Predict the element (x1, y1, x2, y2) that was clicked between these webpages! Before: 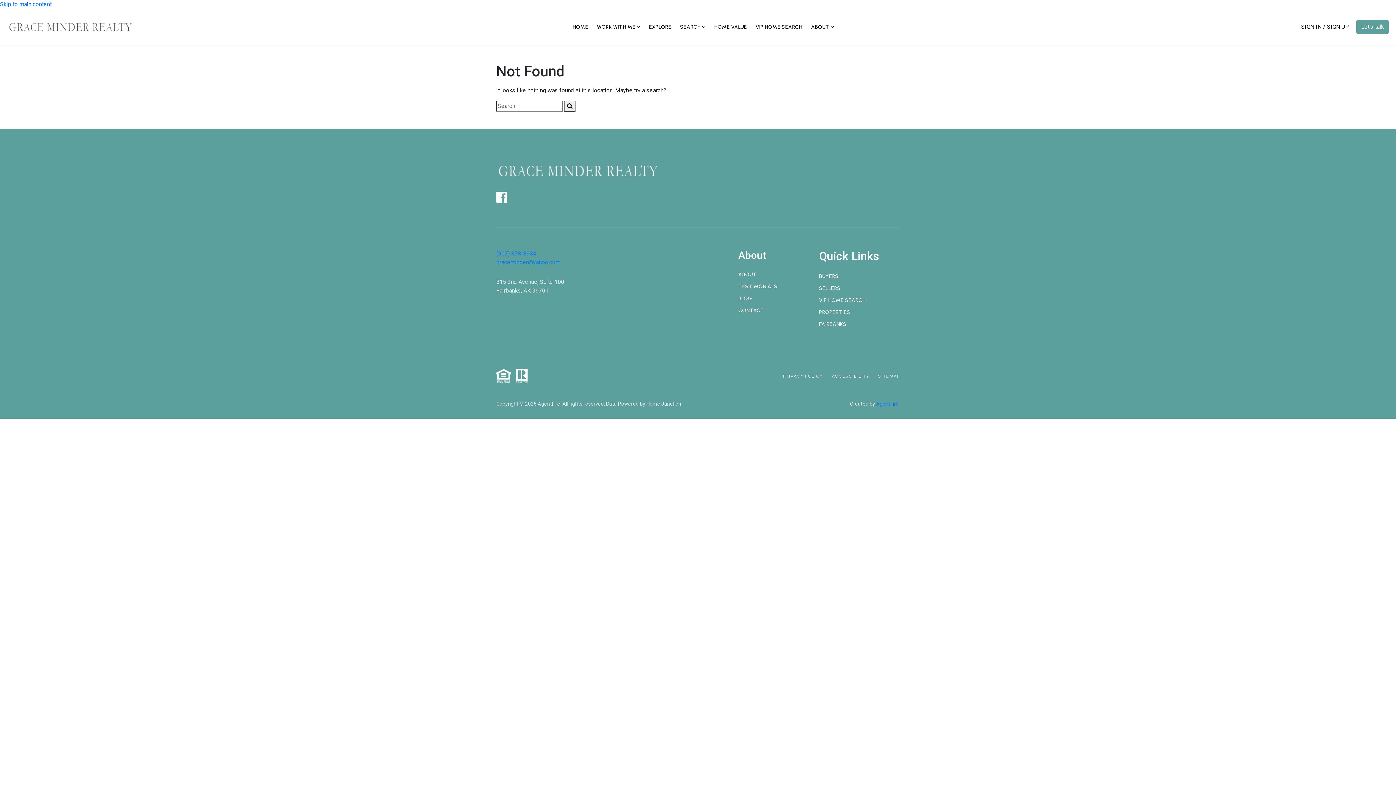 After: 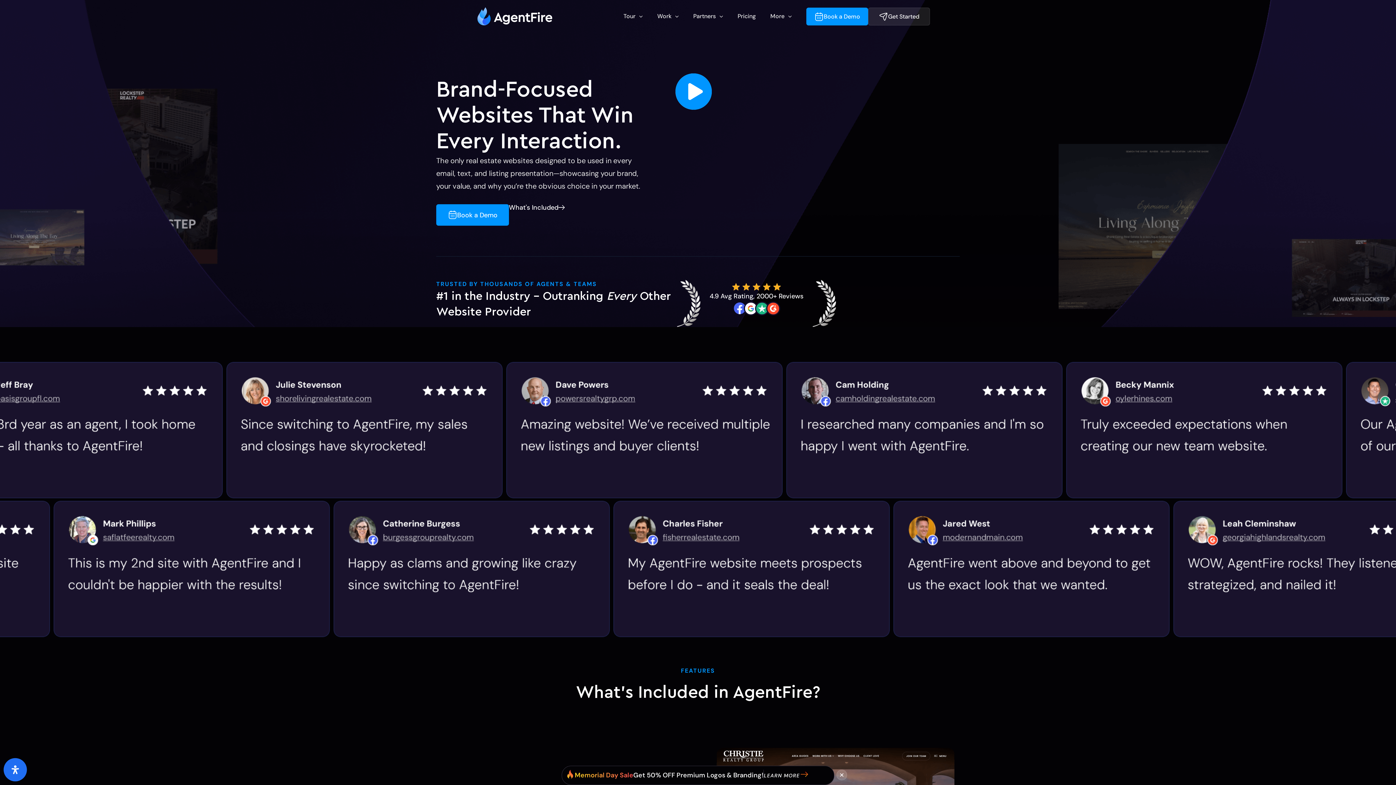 Action: label: AgentFire bbox: (876, 401, 898, 406)